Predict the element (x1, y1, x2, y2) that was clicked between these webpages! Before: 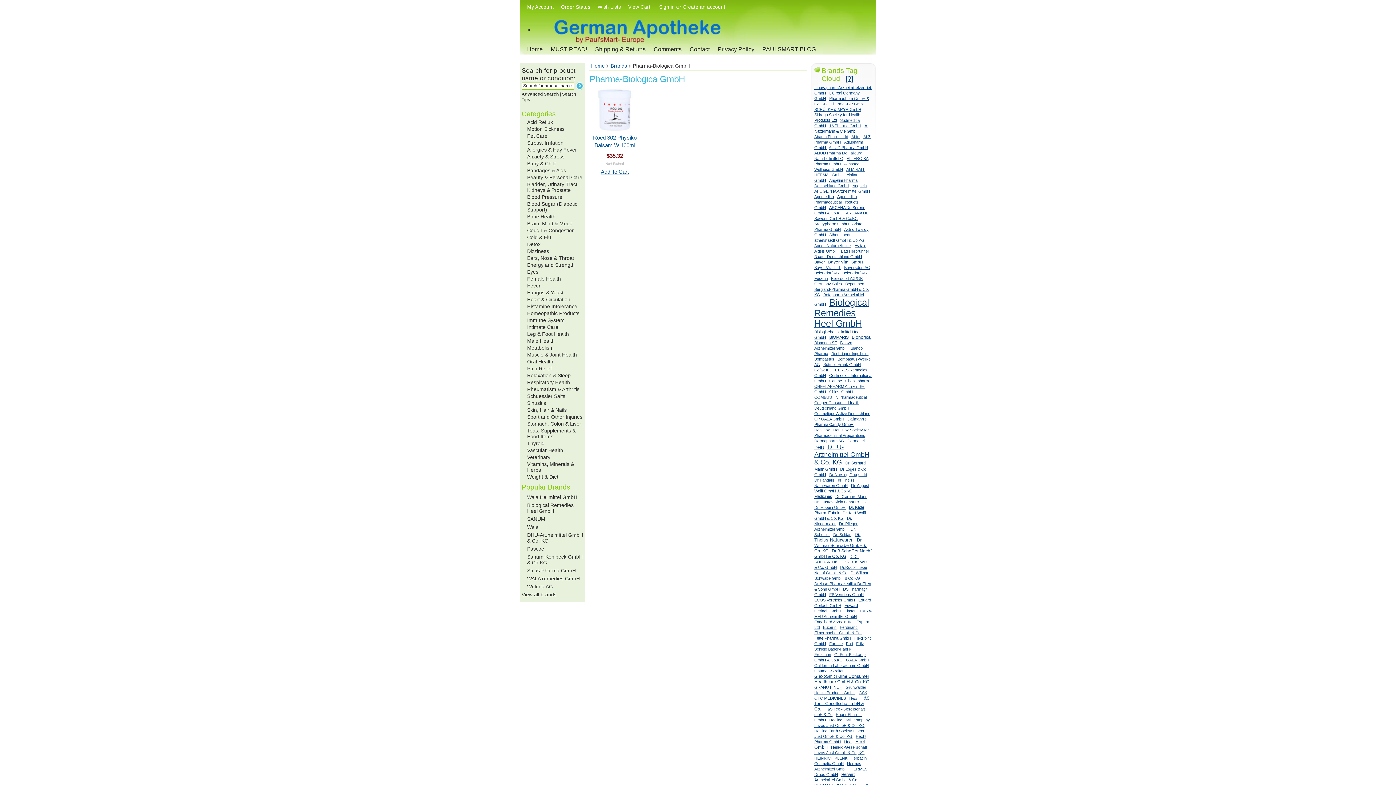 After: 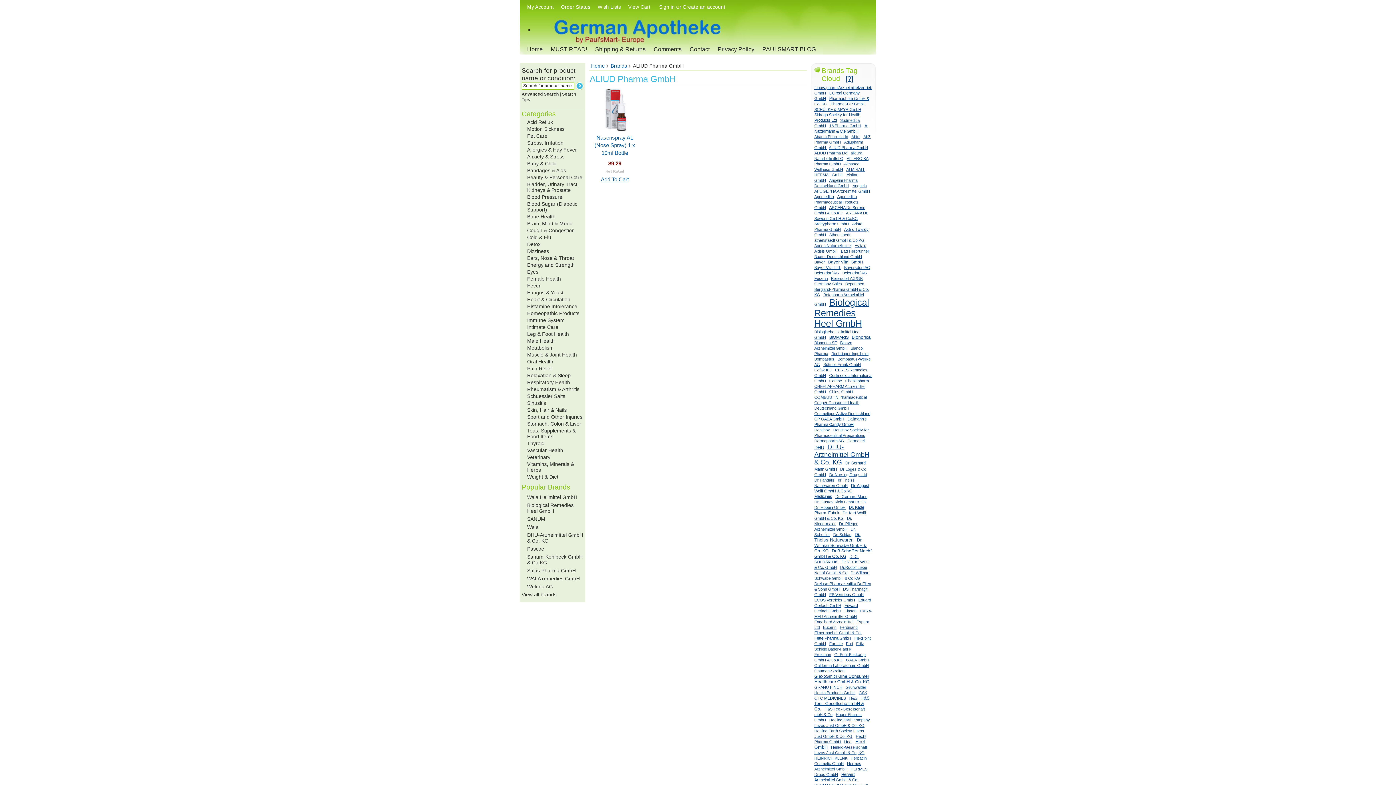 Action: bbox: (829, 145, 870, 149) label: ALIUD Pharma GmbH